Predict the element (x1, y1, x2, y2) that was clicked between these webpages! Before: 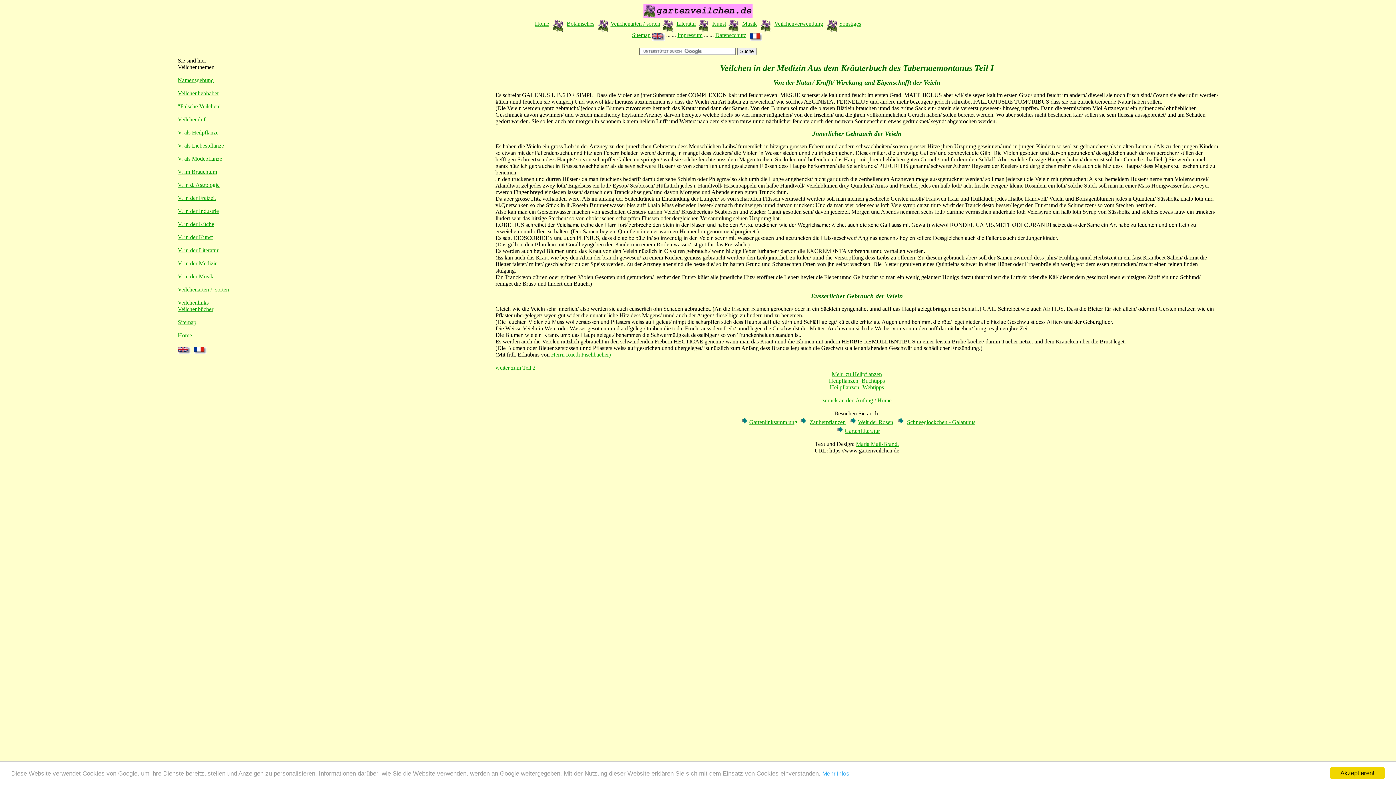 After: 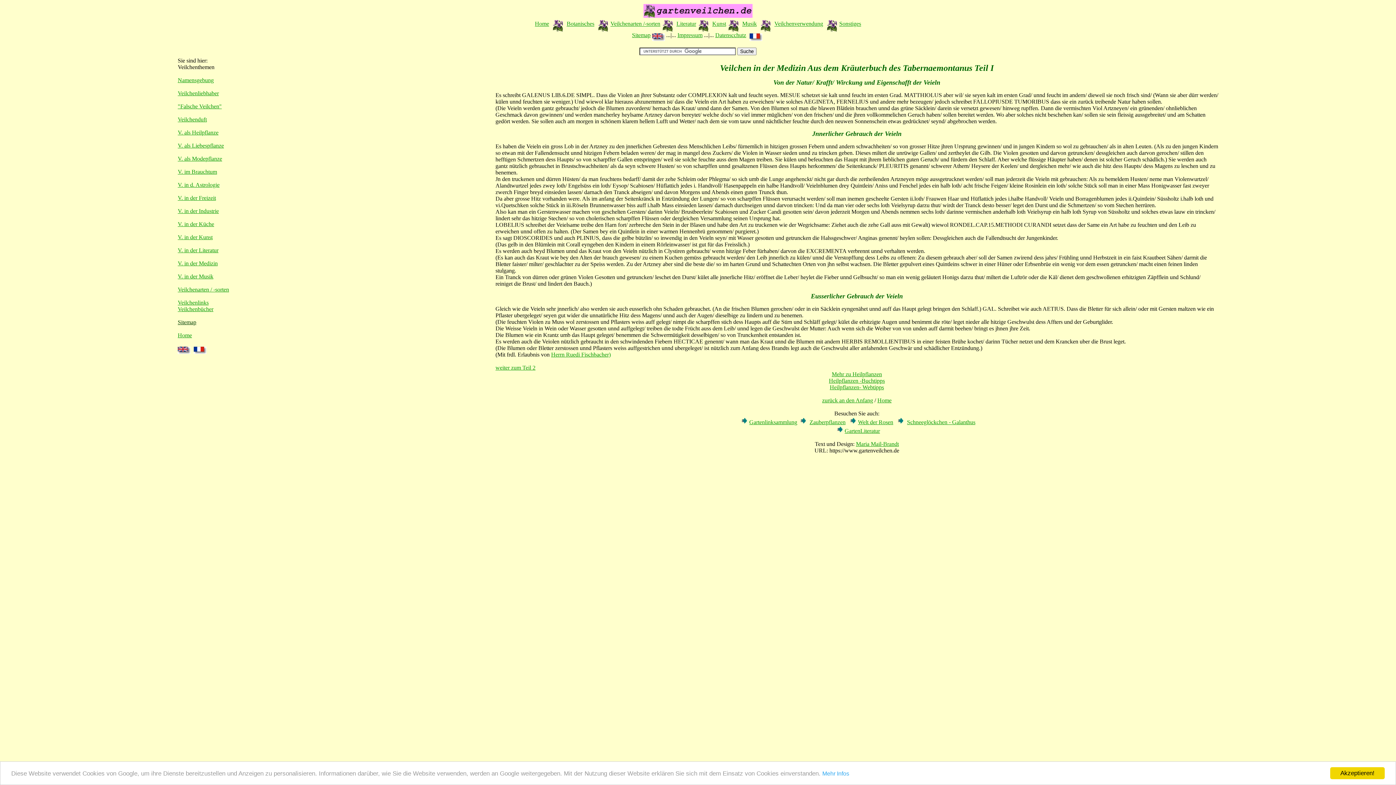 Action: label: Sitemap bbox: (177, 319, 196, 325)